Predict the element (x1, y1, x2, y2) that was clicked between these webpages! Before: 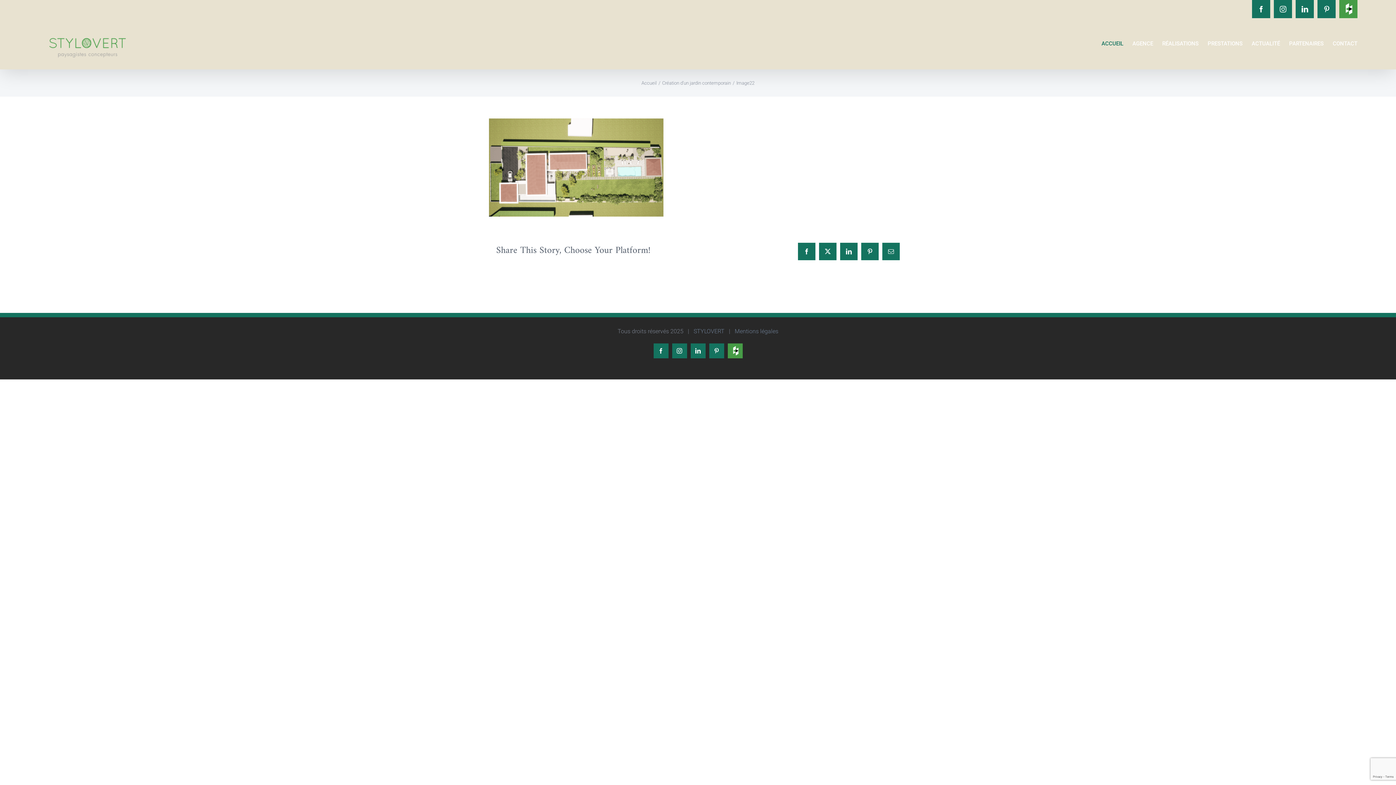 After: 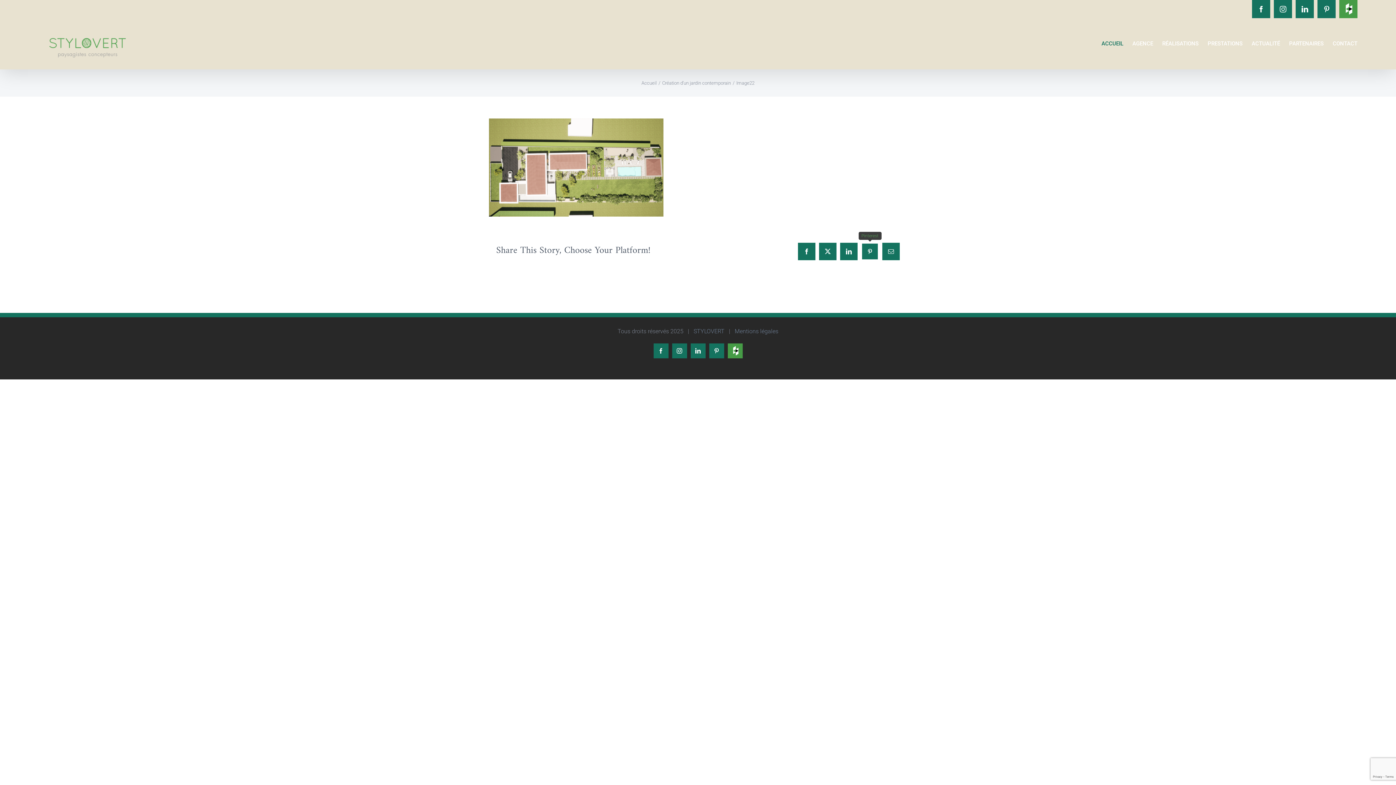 Action: bbox: (861, 242, 878, 260) label: Pinterest